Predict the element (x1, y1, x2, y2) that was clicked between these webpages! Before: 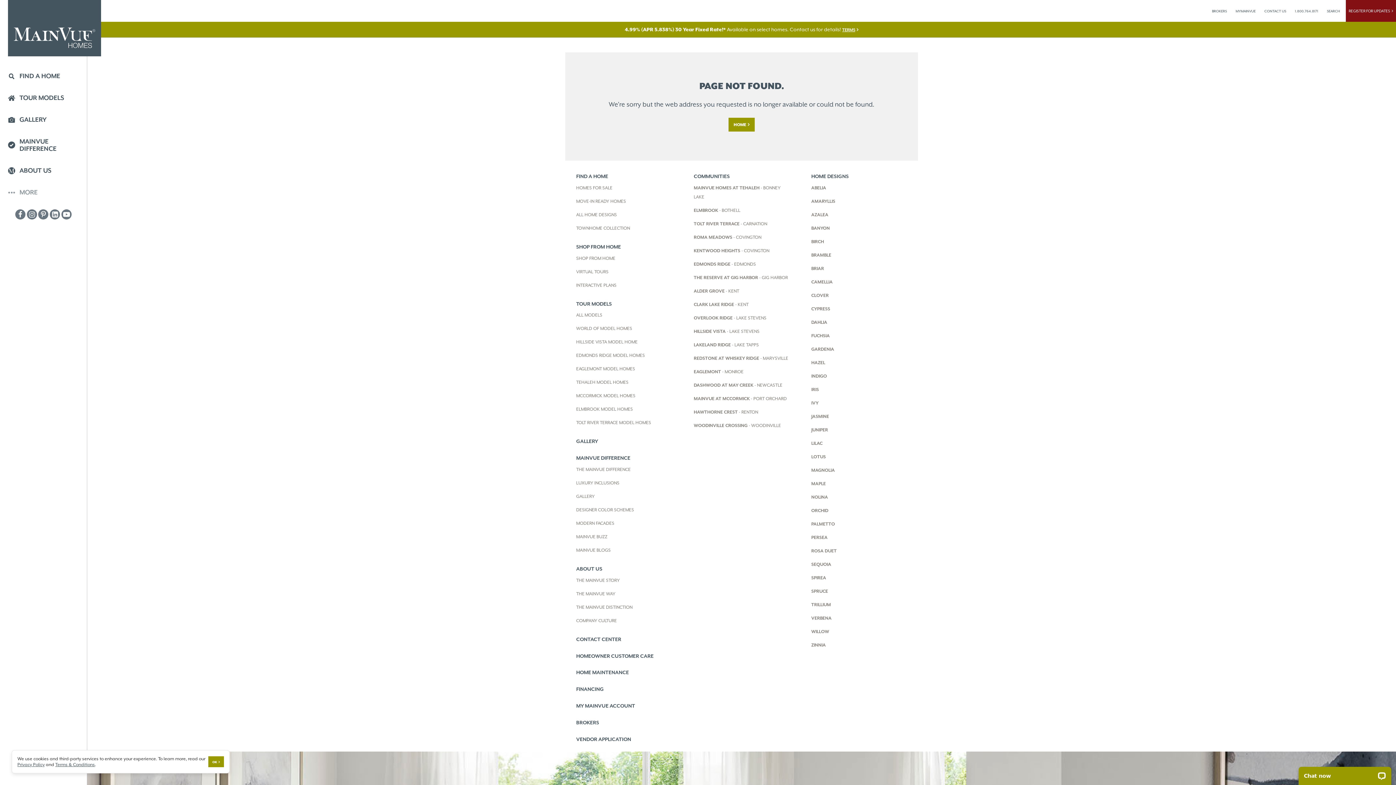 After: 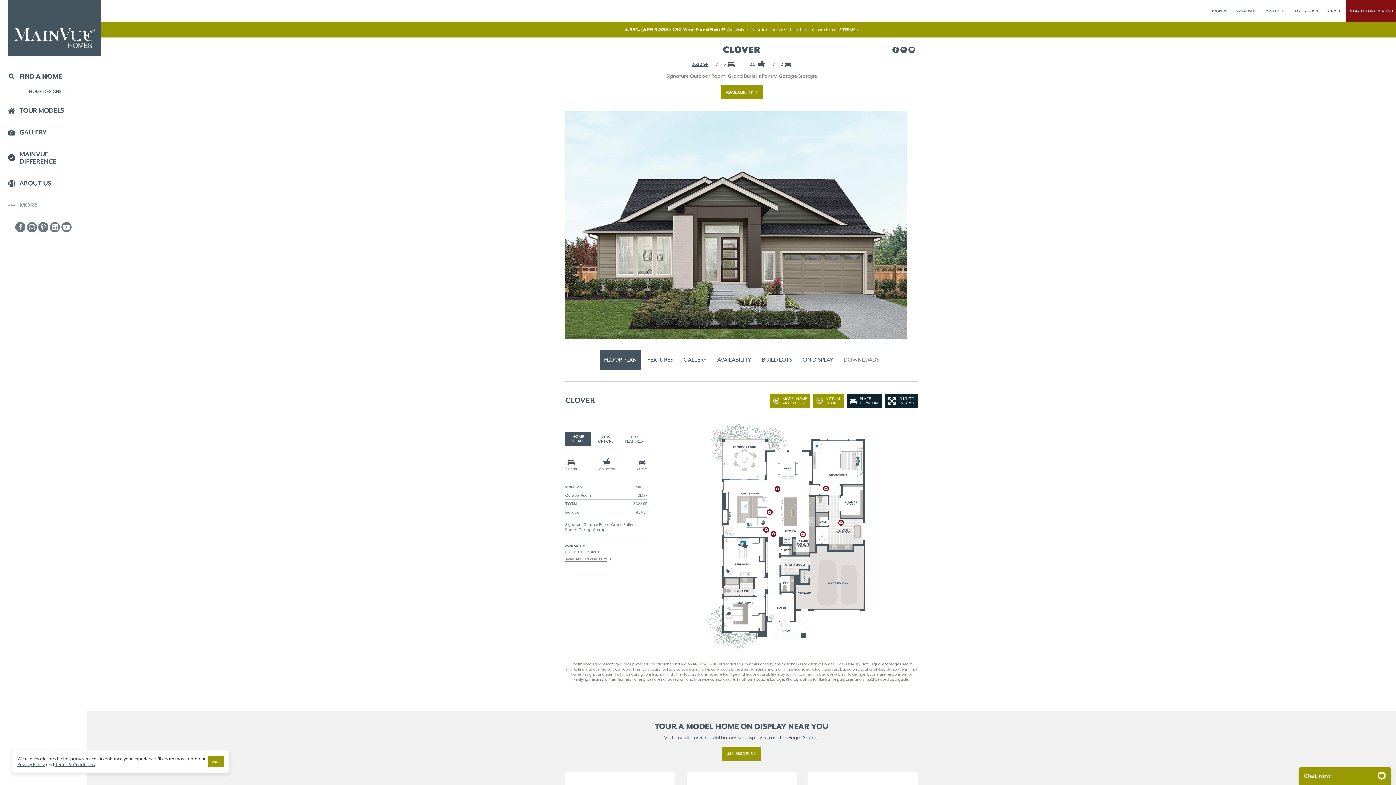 Action: bbox: (811, 293, 828, 298) label: CLOVER